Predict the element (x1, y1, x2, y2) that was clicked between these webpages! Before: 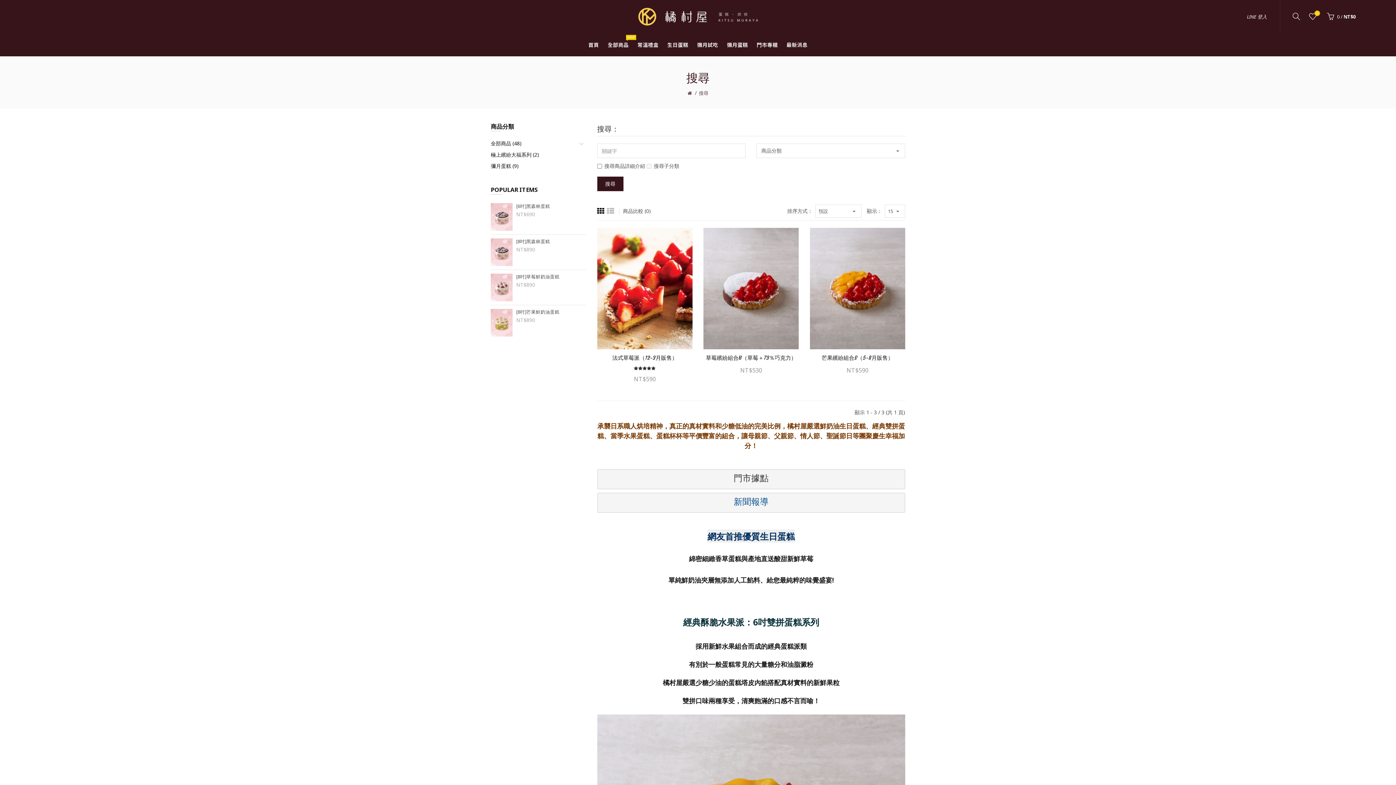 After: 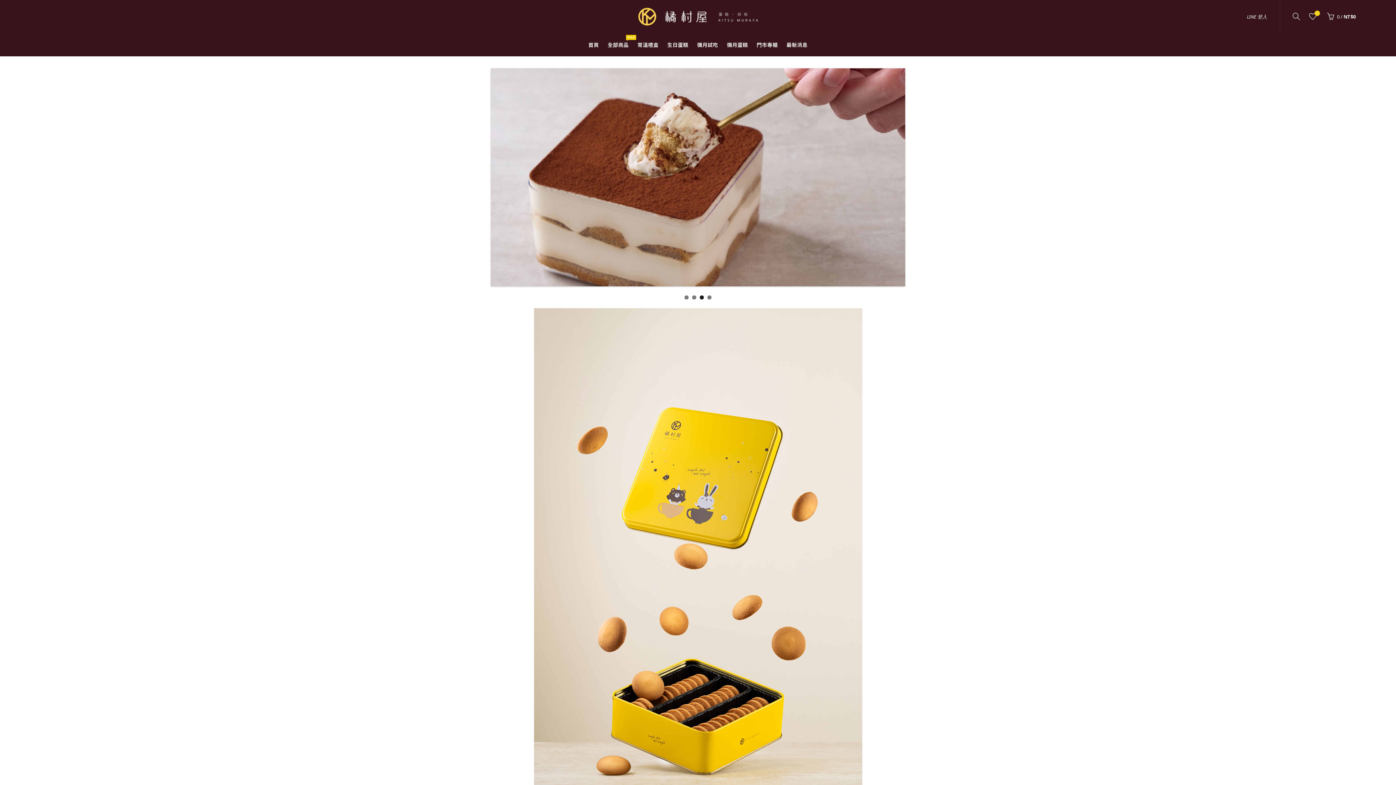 Action: bbox: (687, 89, 692, 96)